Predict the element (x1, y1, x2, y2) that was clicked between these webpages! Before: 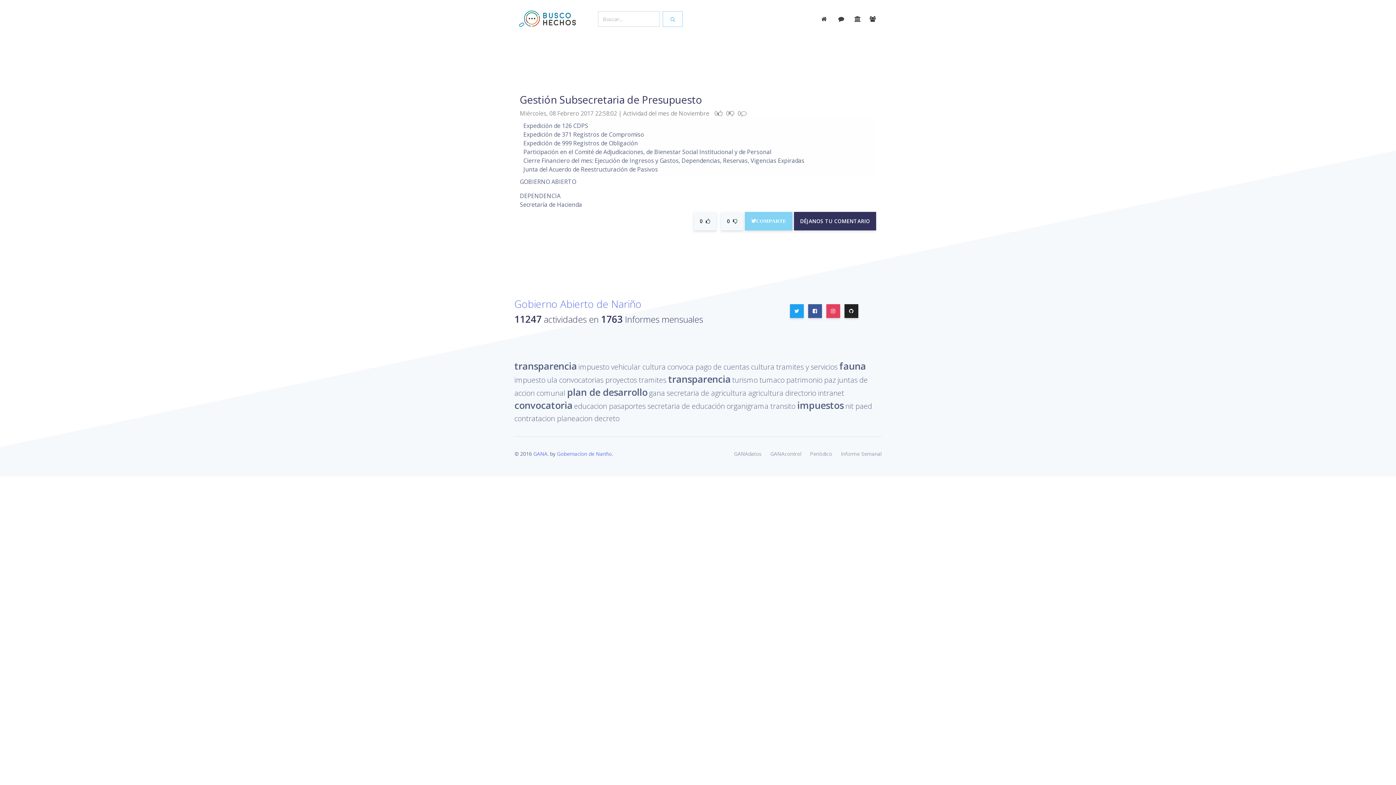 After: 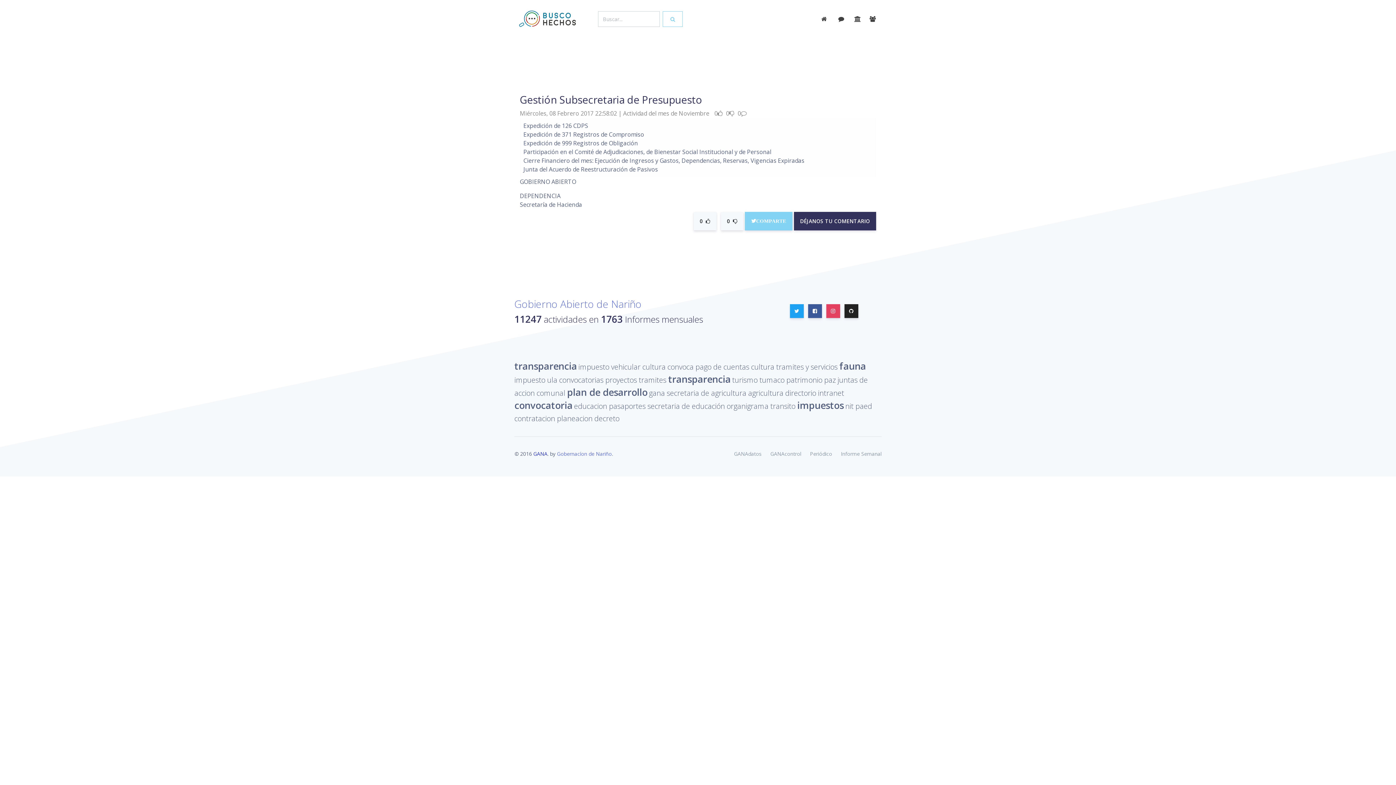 Action: bbox: (533, 450, 547, 457) label: GANA